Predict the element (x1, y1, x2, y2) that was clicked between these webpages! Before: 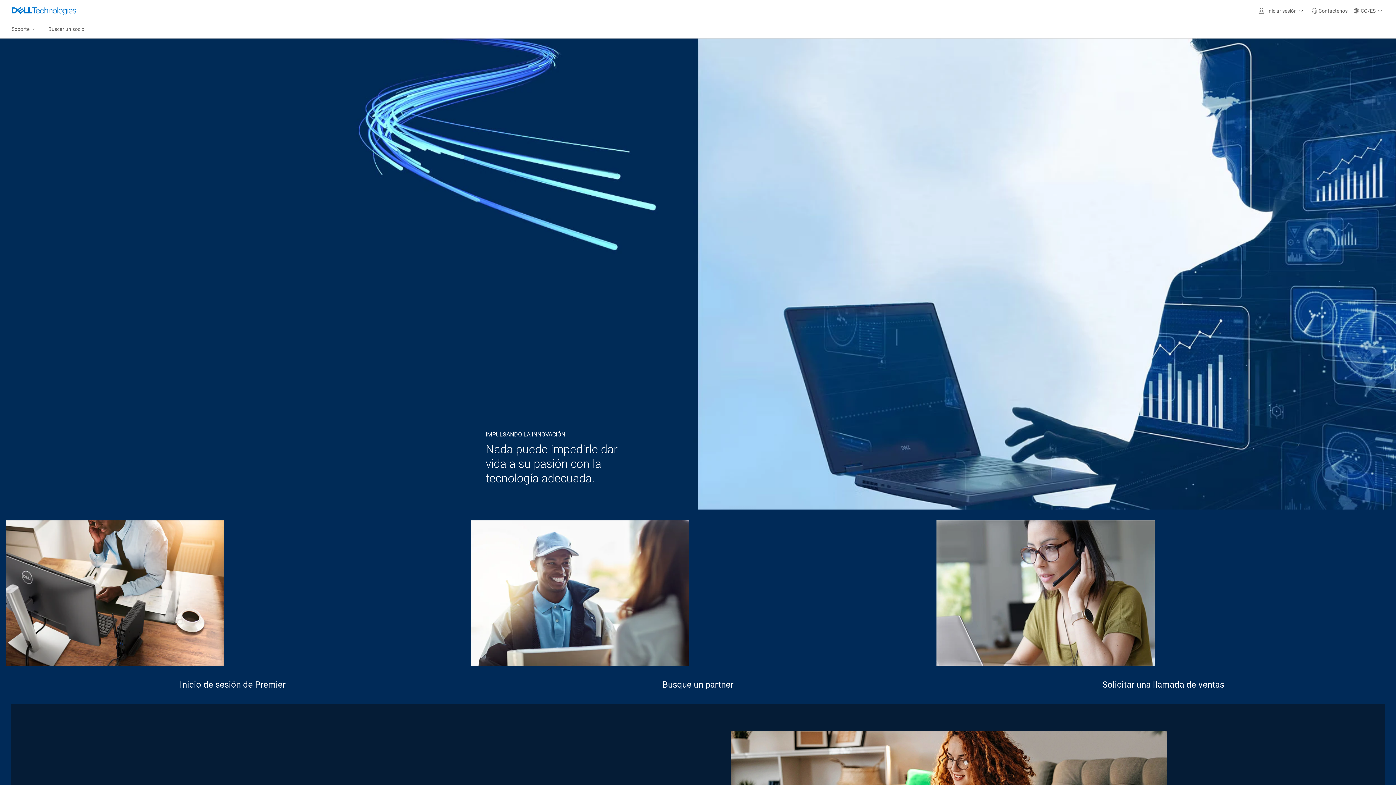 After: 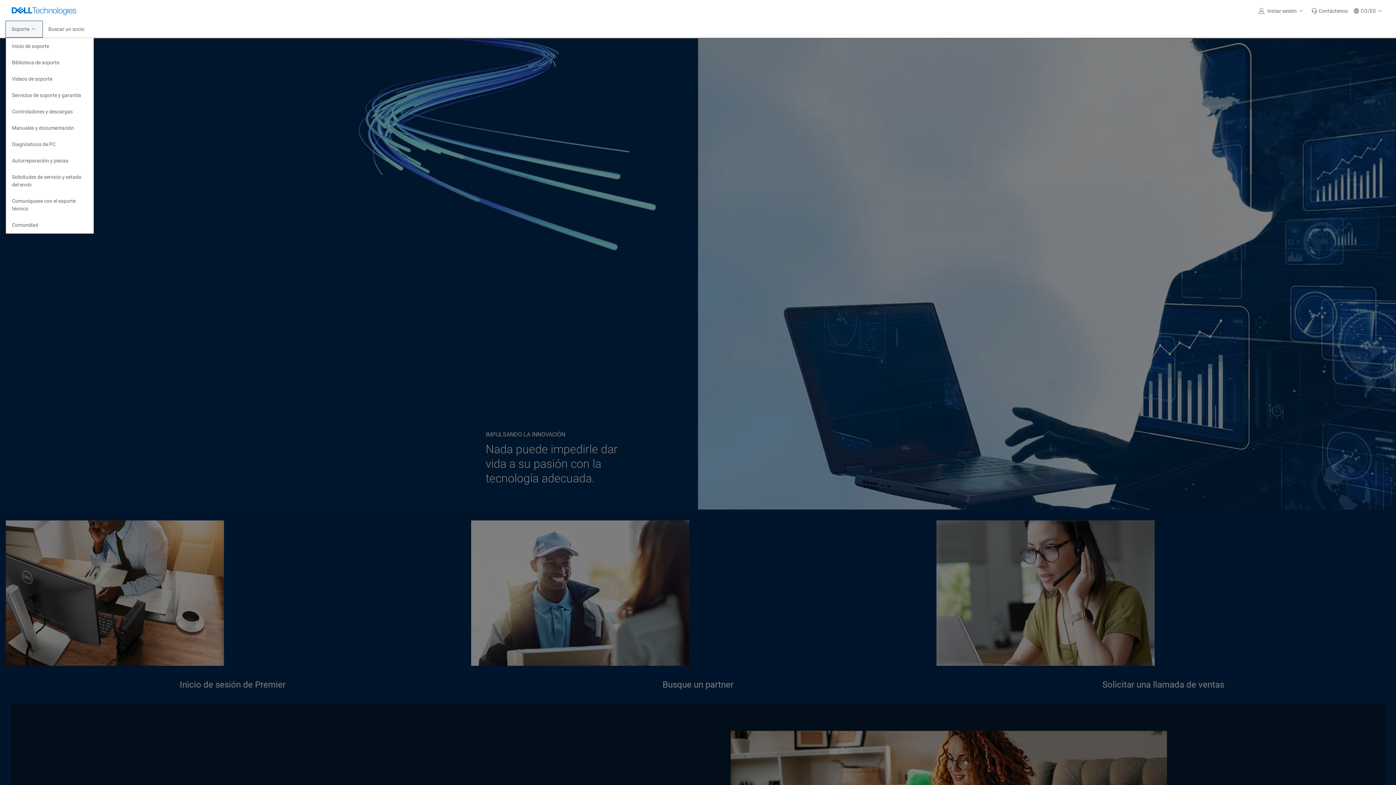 Action: label: Soporte bbox: (5, 21, 42, 37)